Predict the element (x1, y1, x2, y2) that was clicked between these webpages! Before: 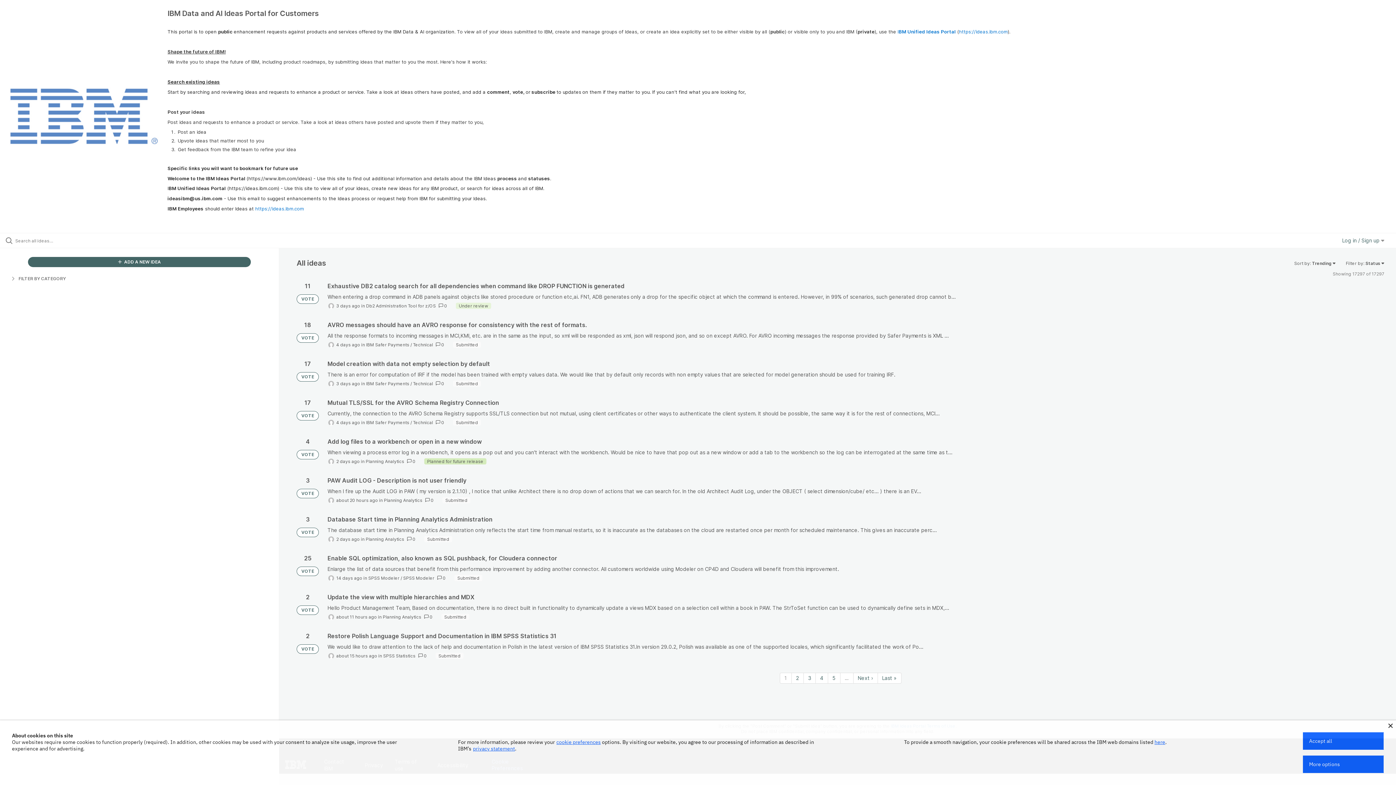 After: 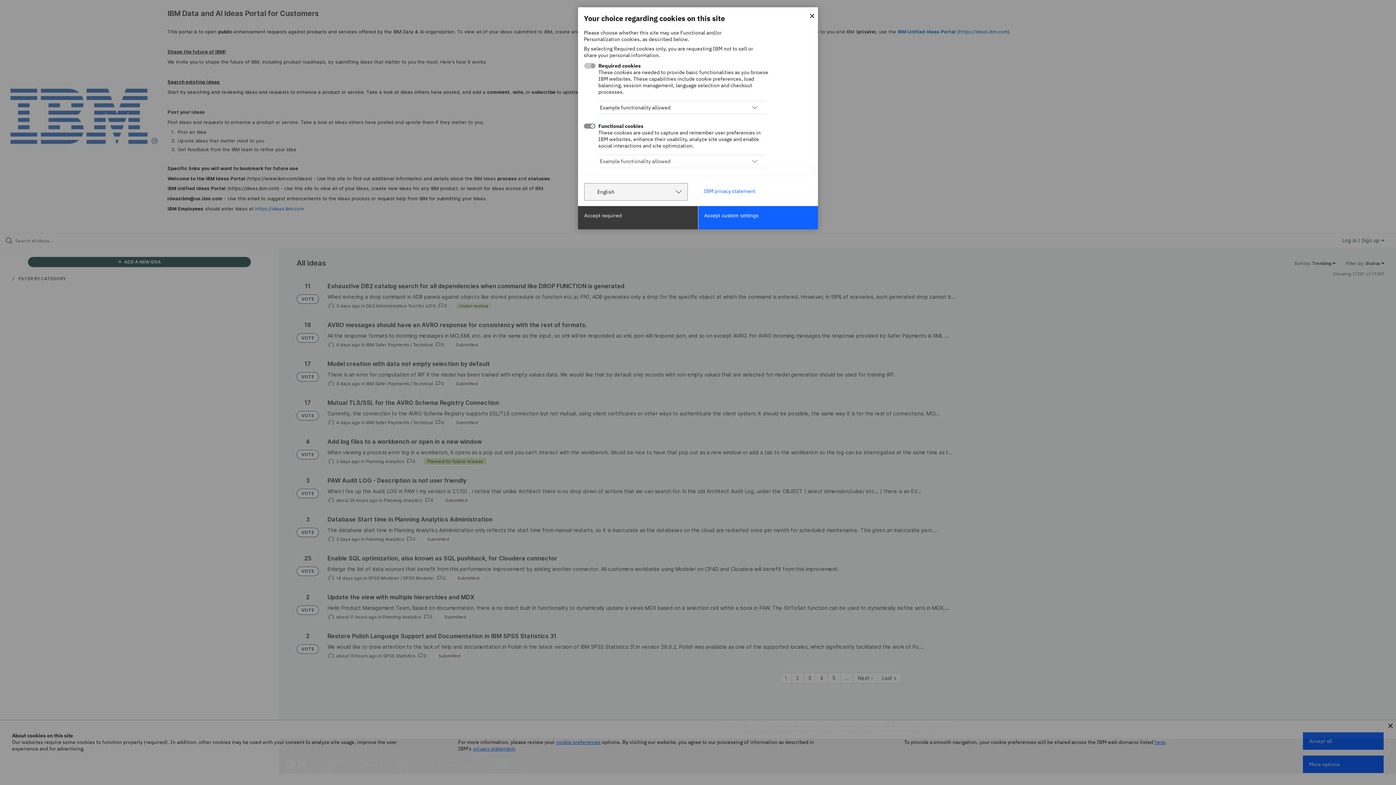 Action: bbox: (556, 739, 600, 745) label: cookie preferences